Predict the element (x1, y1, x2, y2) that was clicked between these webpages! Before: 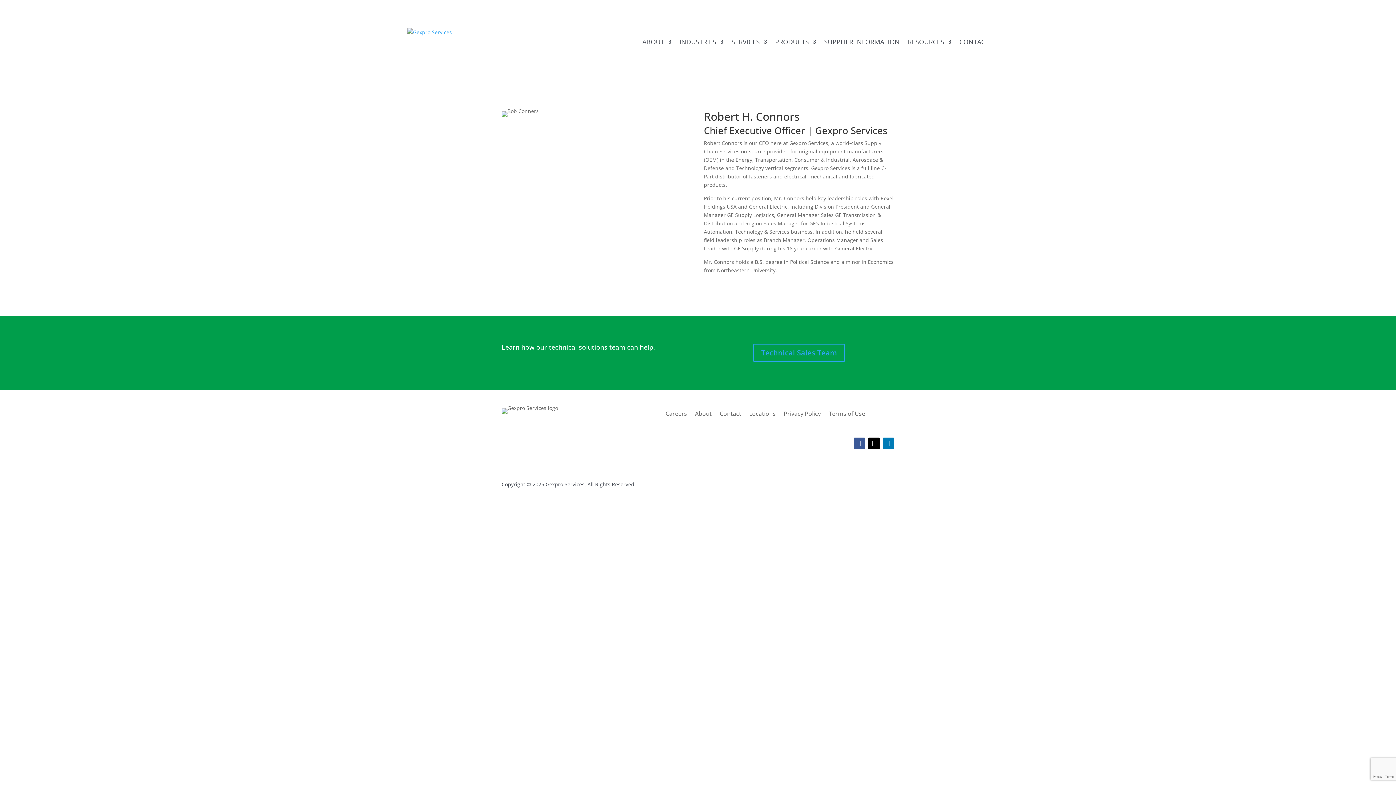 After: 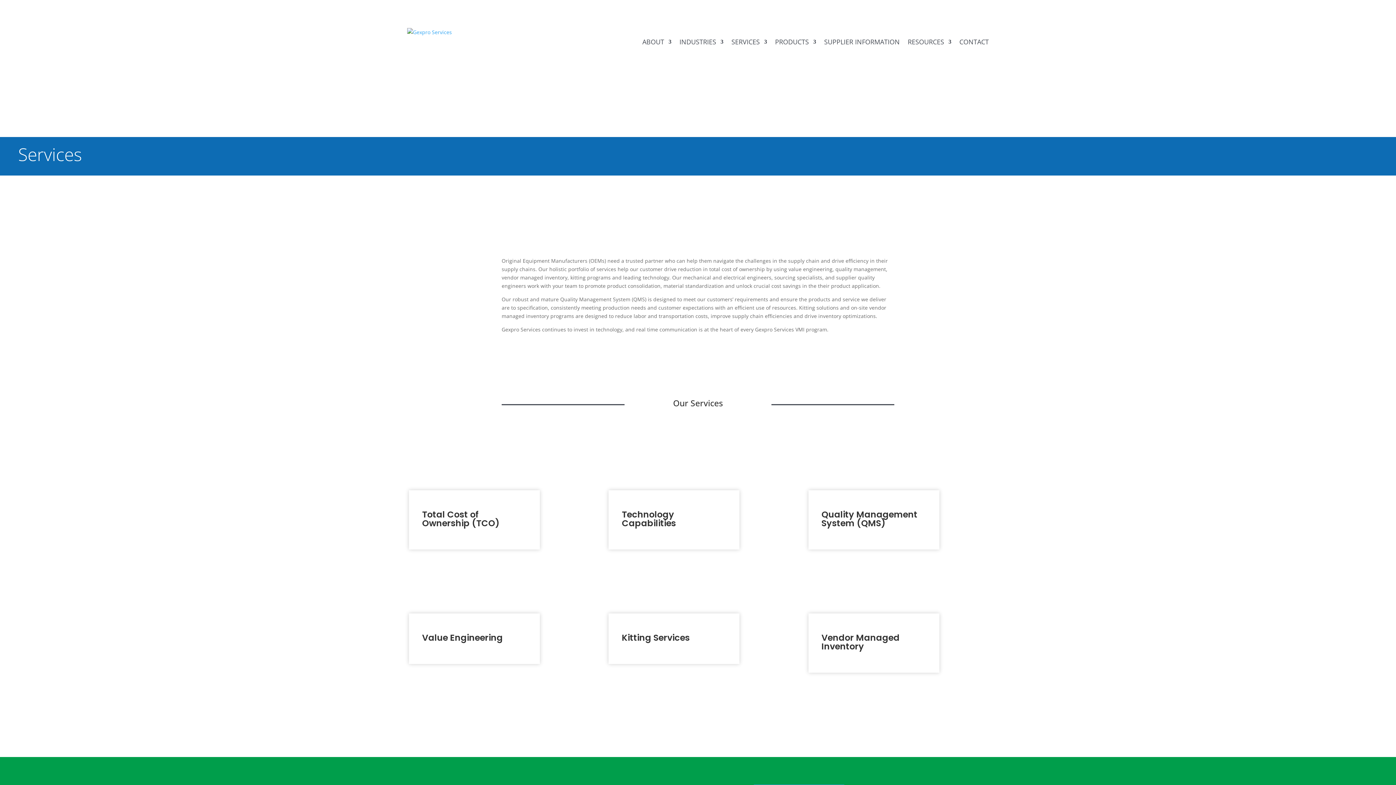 Action: label: SERVICES bbox: (731, 27, 767, 55)